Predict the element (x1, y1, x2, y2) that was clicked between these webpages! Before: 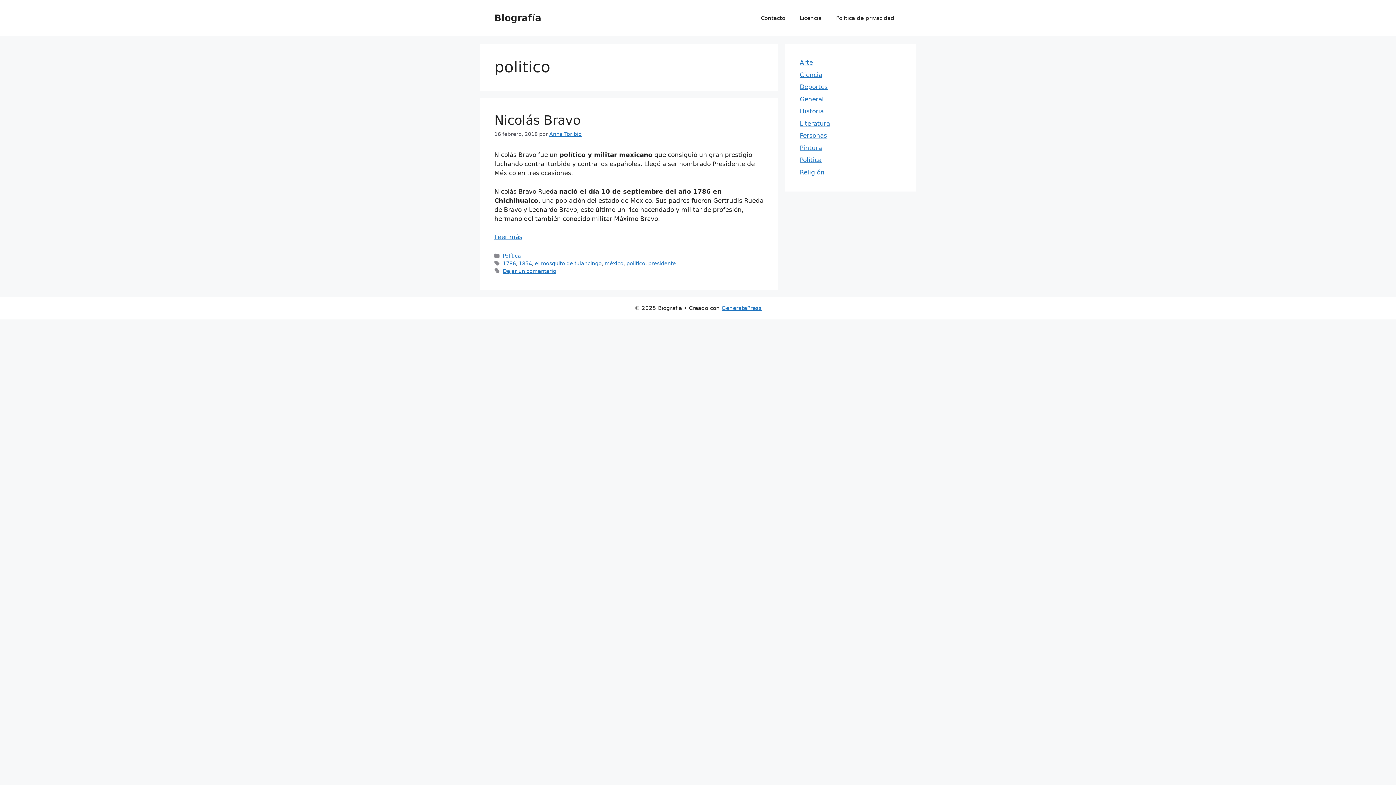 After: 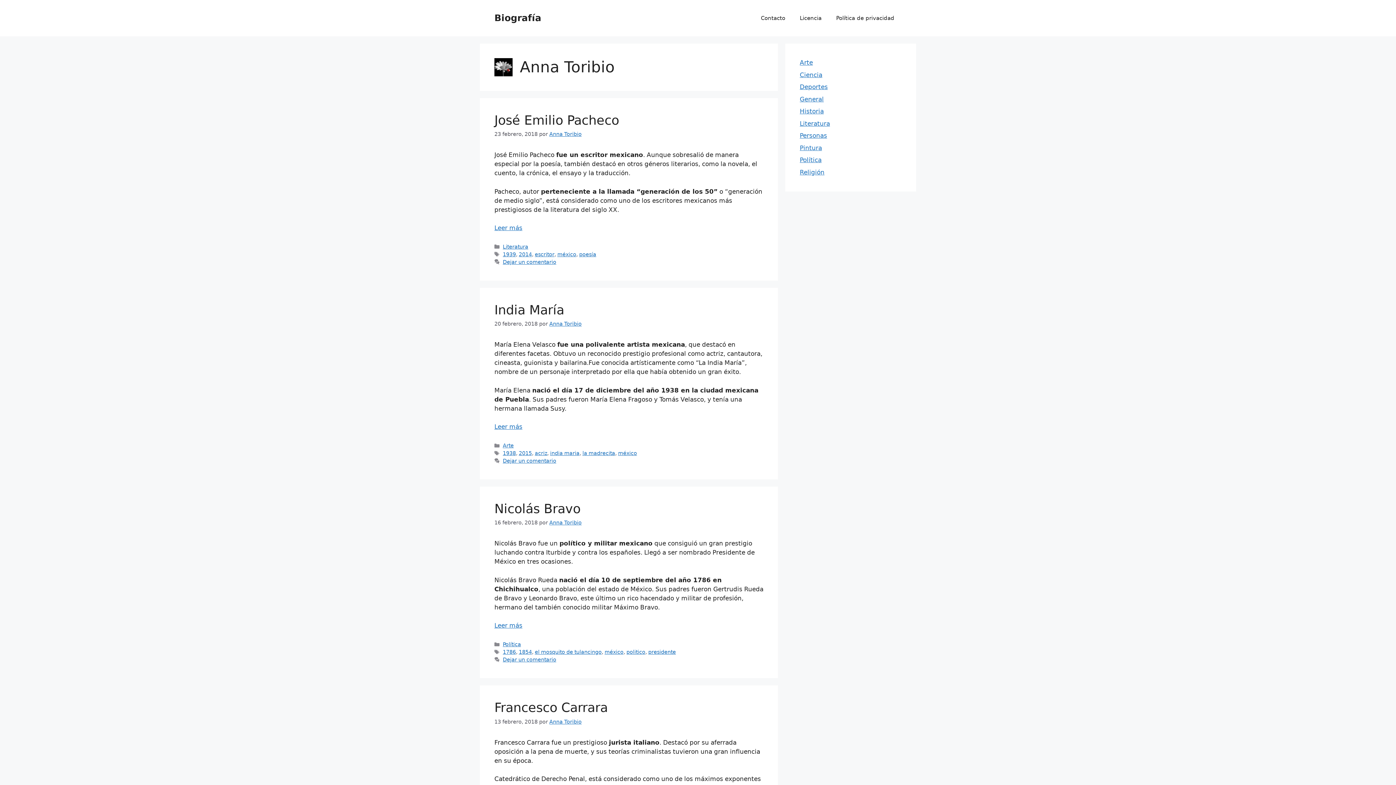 Action: bbox: (549, 131, 581, 137) label: Anna Toribio